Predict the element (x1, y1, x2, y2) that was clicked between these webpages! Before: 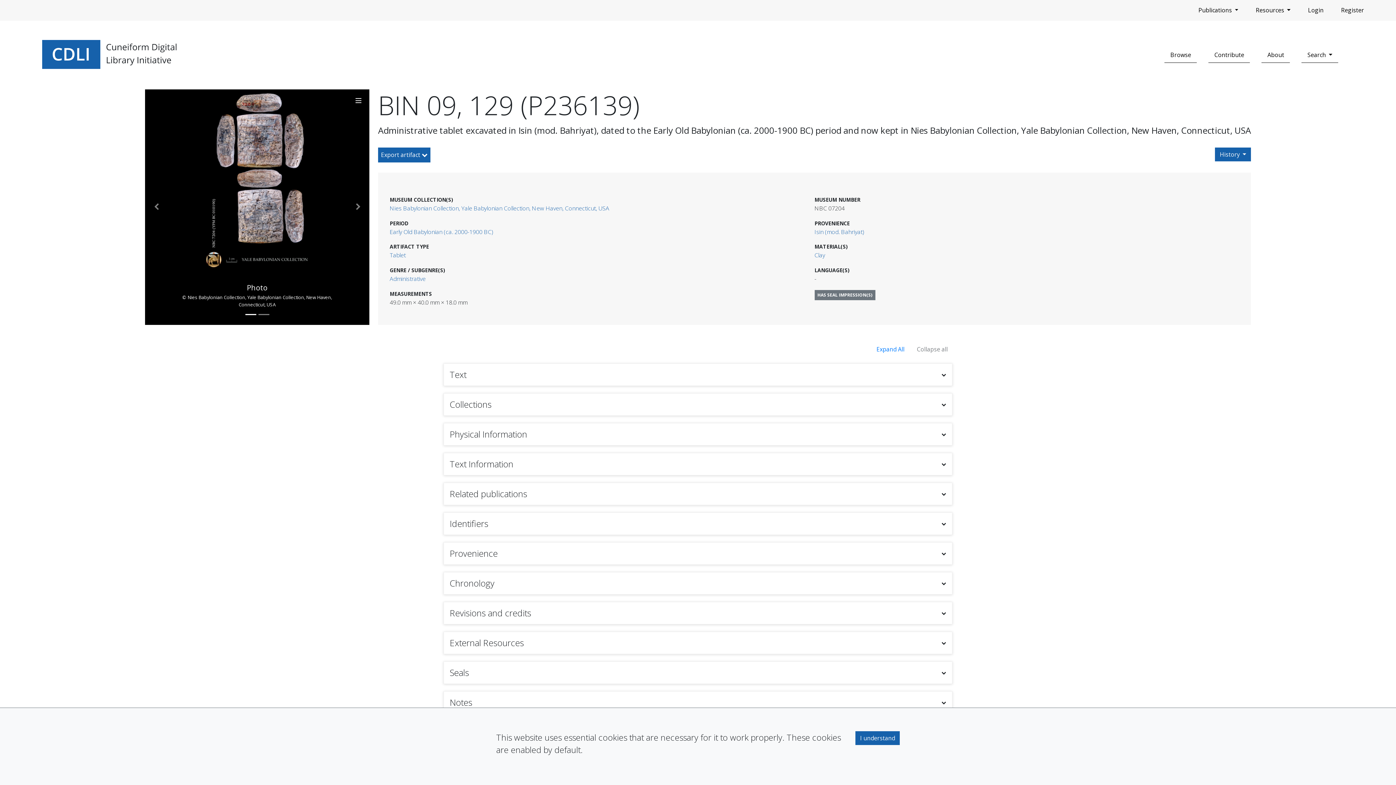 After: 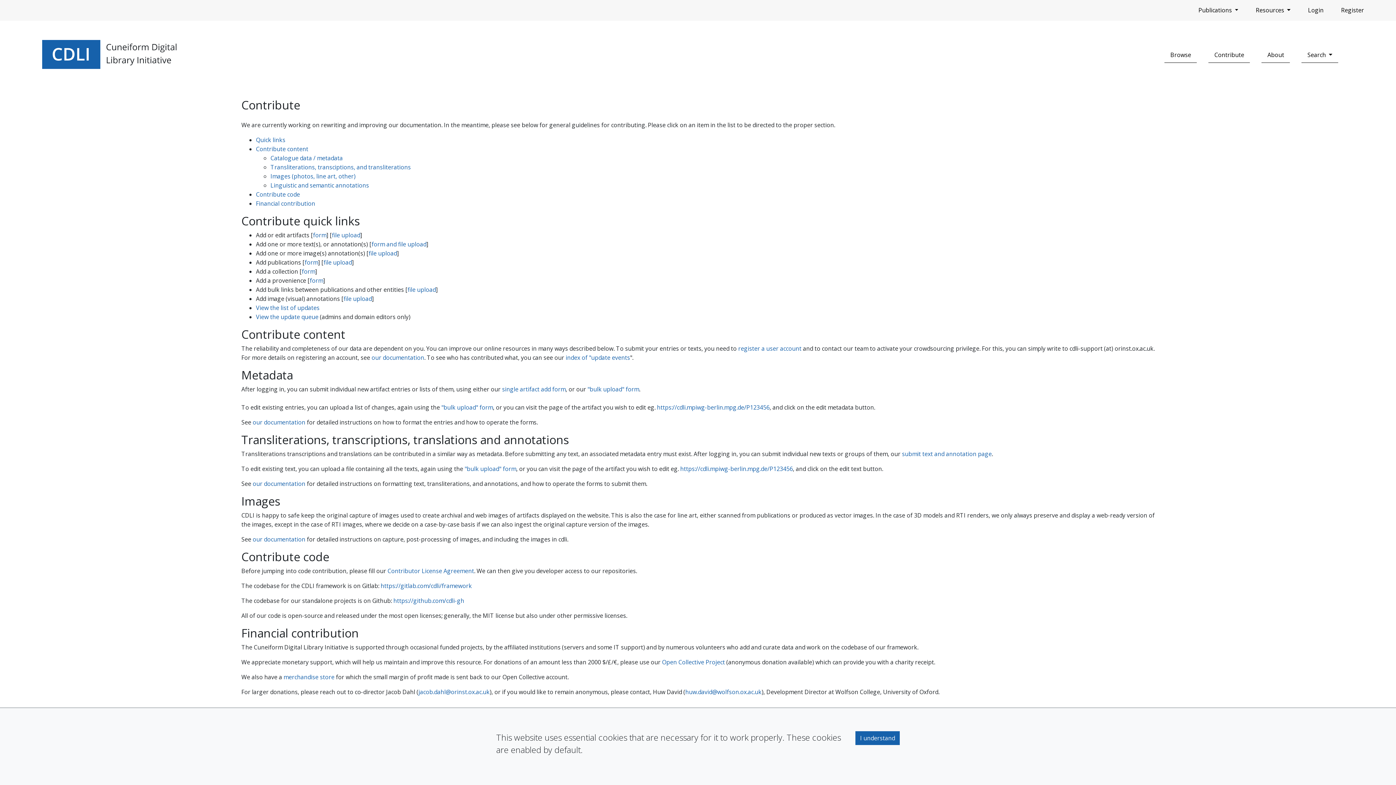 Action: label: Contribute bbox: (1208, 47, 1250, 62)